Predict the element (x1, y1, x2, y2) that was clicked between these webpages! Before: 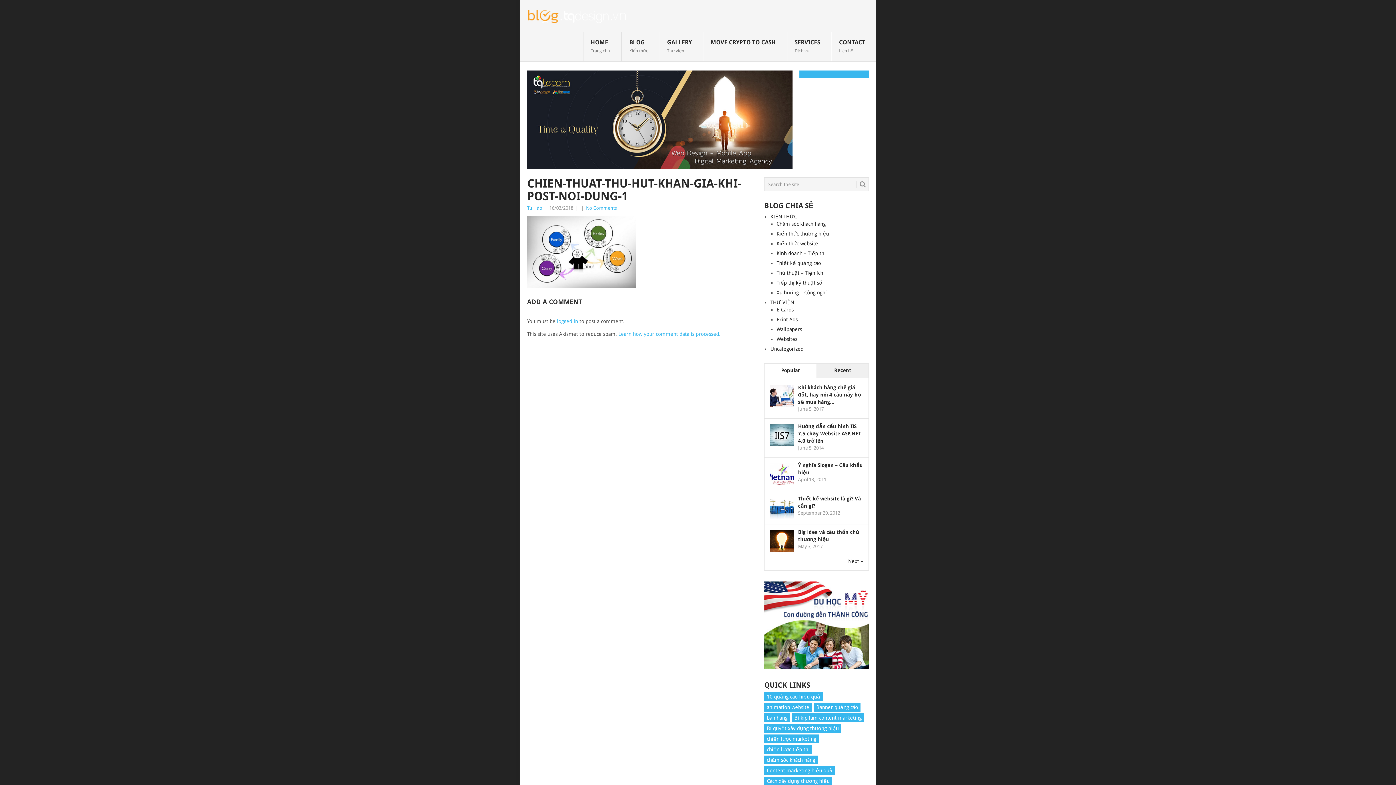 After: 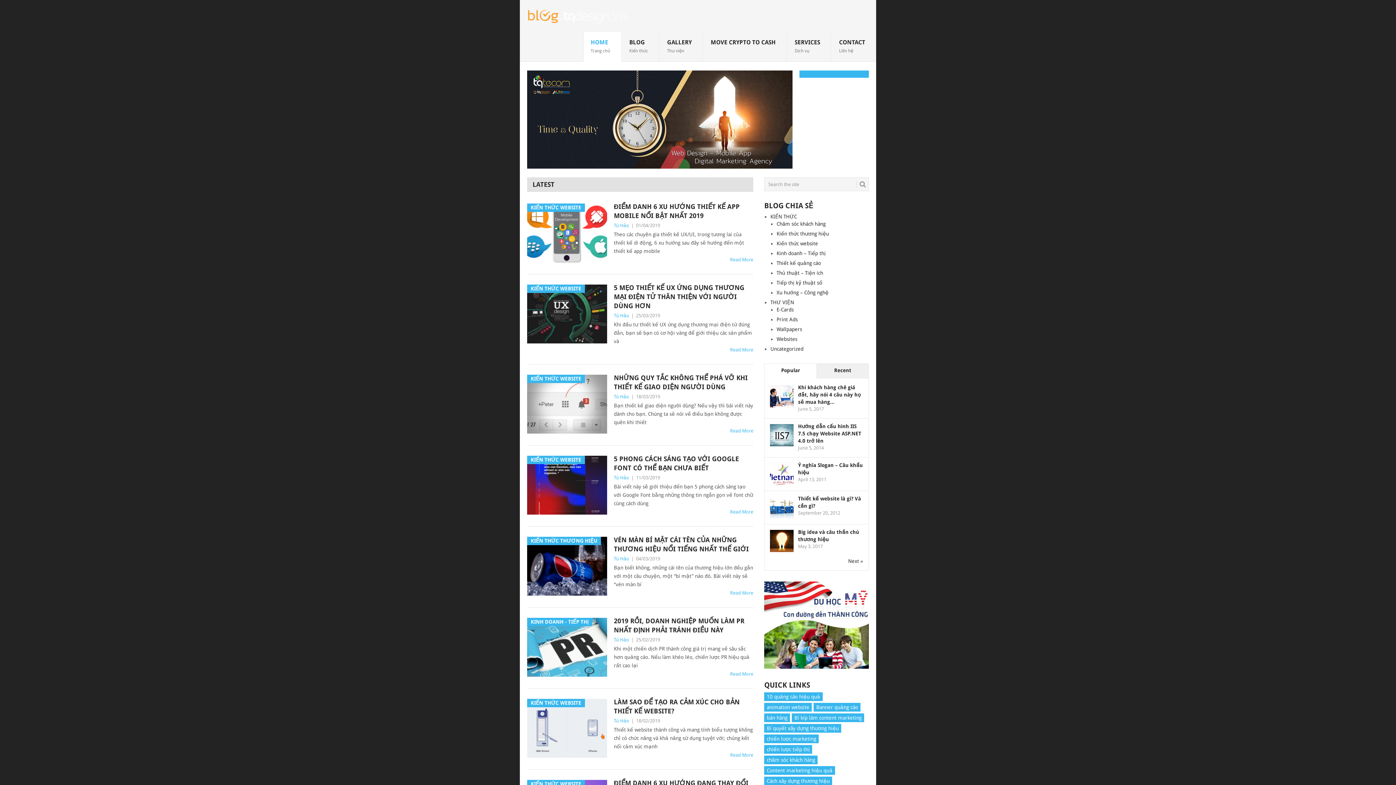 Action: bbox: (527, 205, 542, 211) label: Tú Hảo